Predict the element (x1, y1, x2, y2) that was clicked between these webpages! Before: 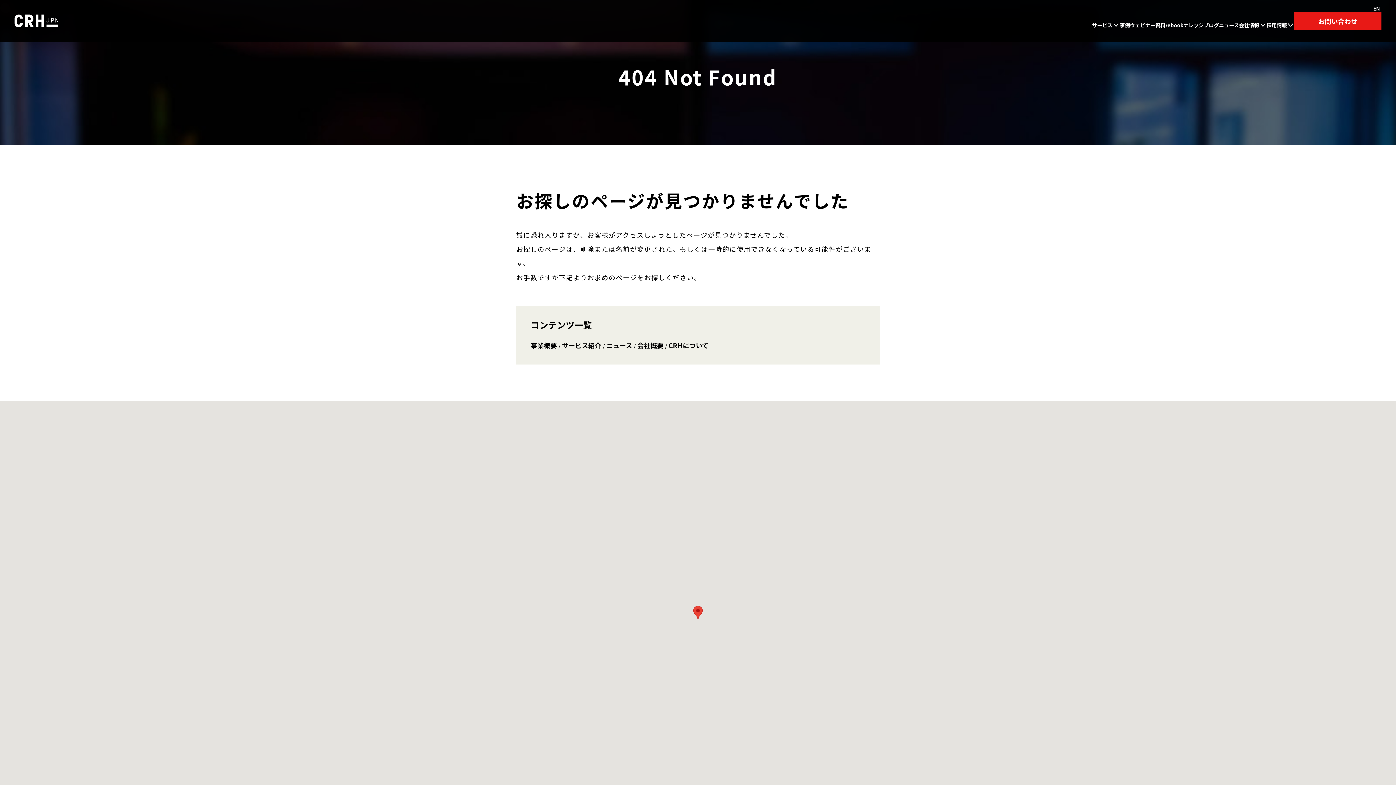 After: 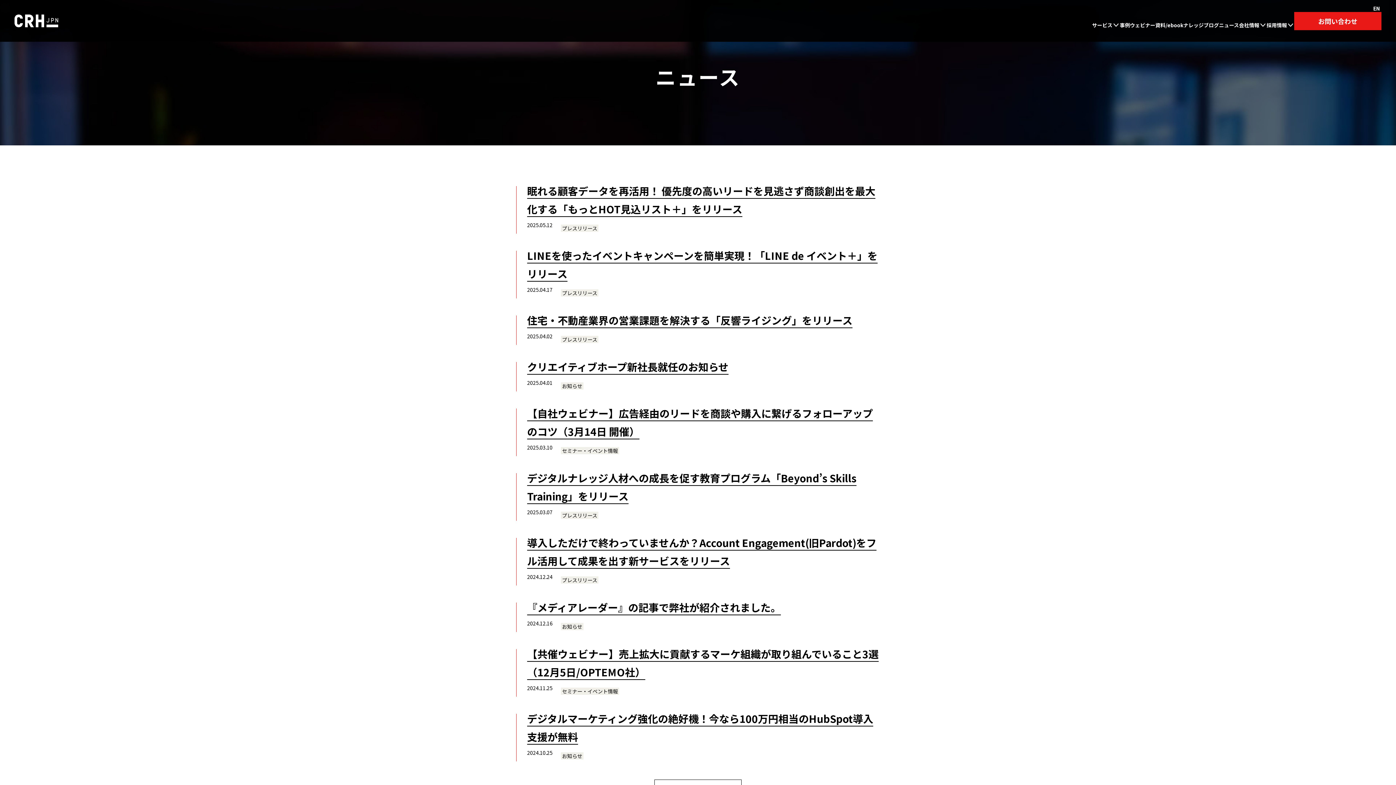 Action: label: ニュース bbox: (1219, 21, 1239, 29)